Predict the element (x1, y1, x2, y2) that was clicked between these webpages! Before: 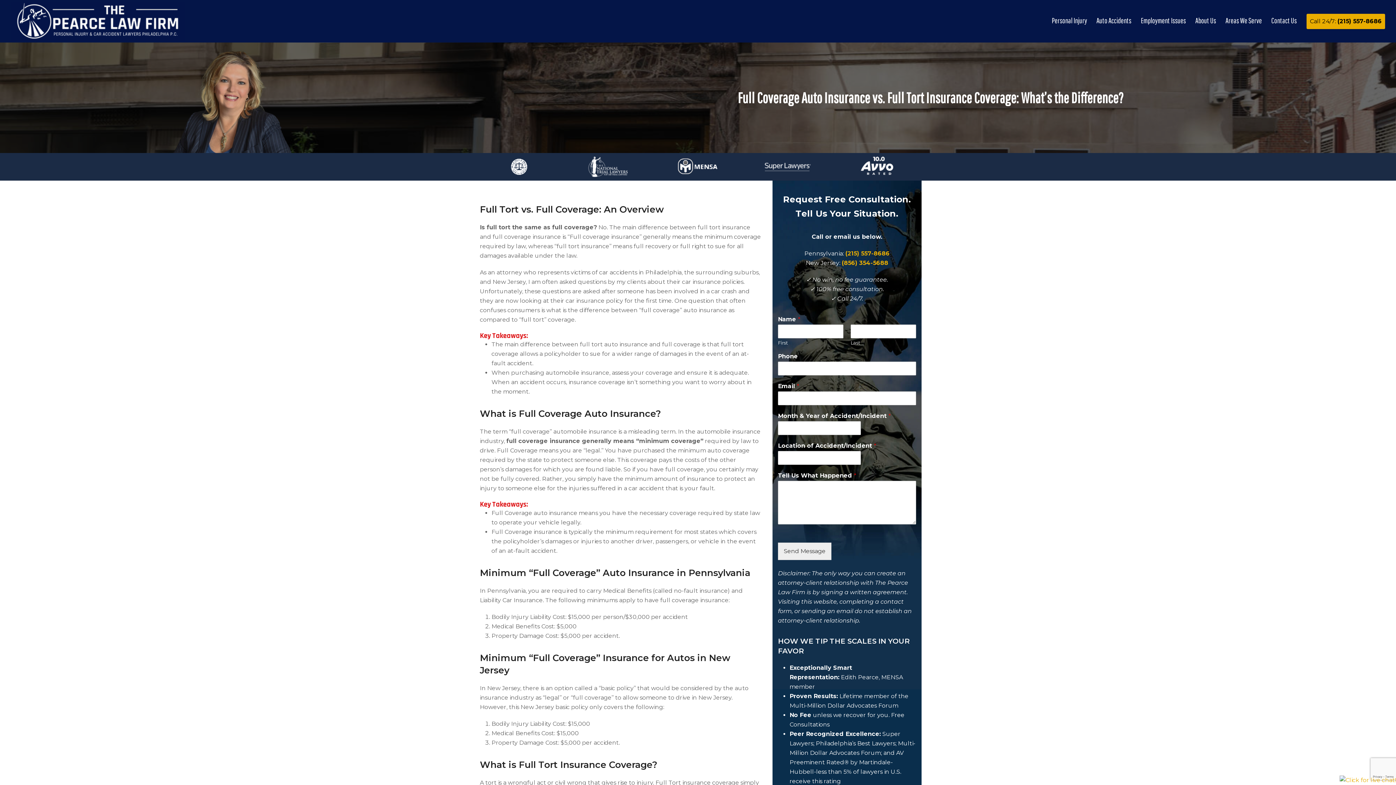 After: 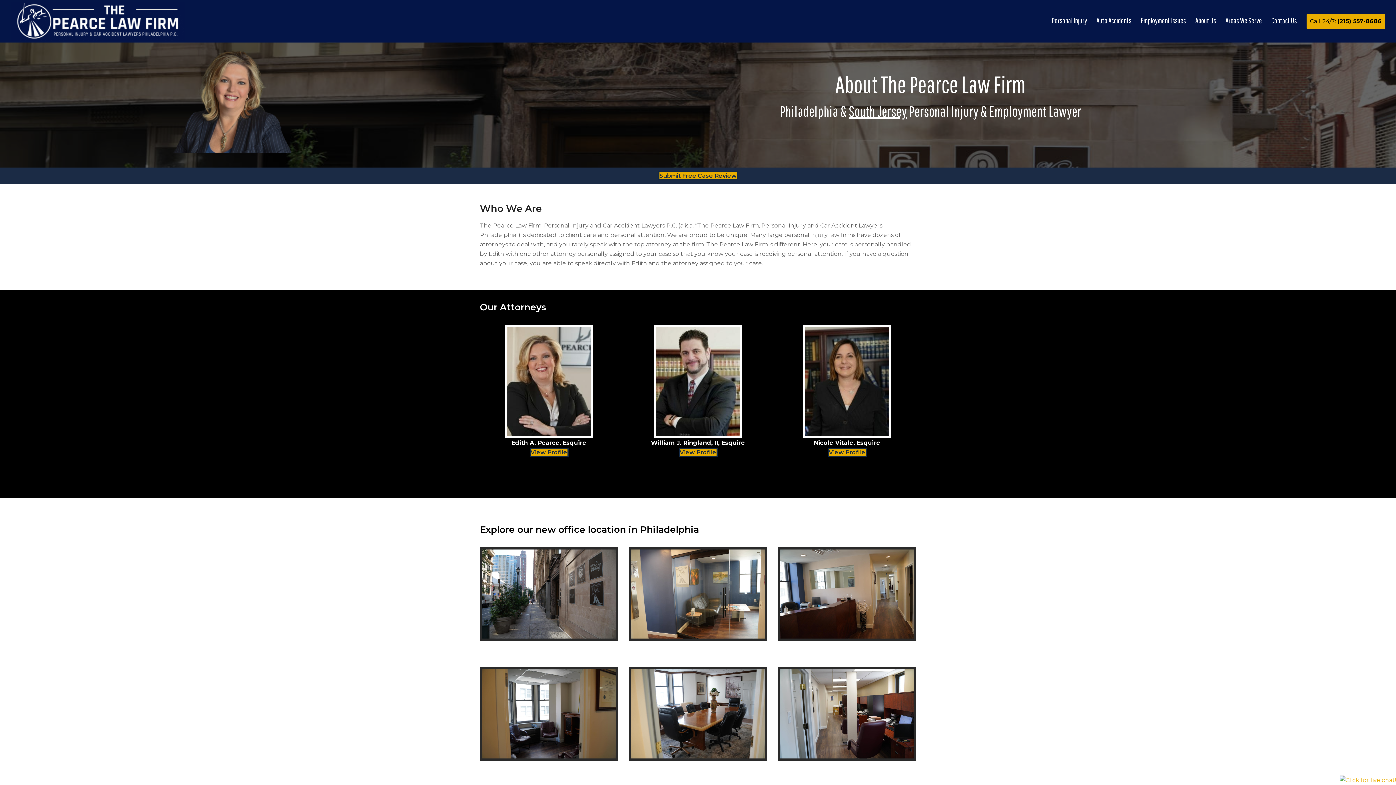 Action: label: About Us bbox: (1190, 12, 1221, 30)